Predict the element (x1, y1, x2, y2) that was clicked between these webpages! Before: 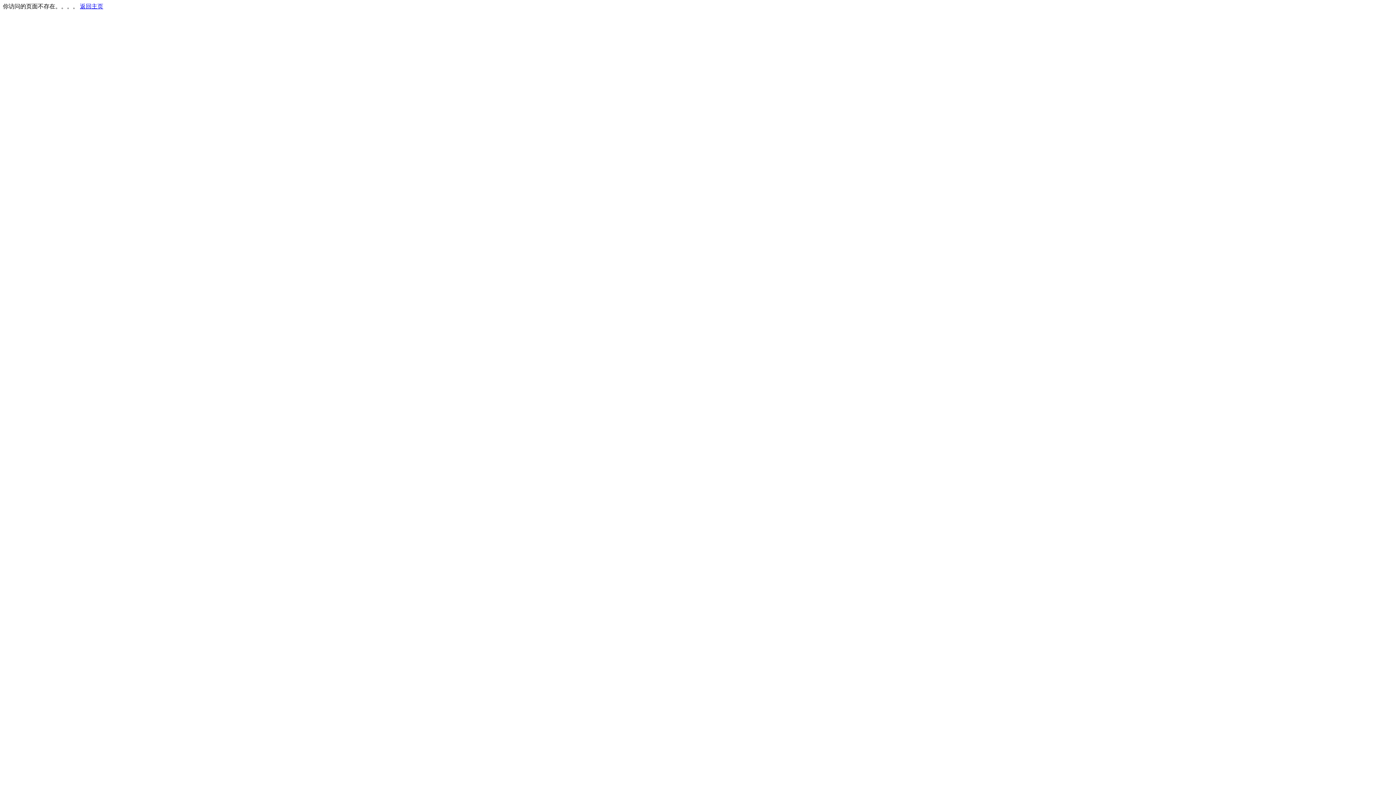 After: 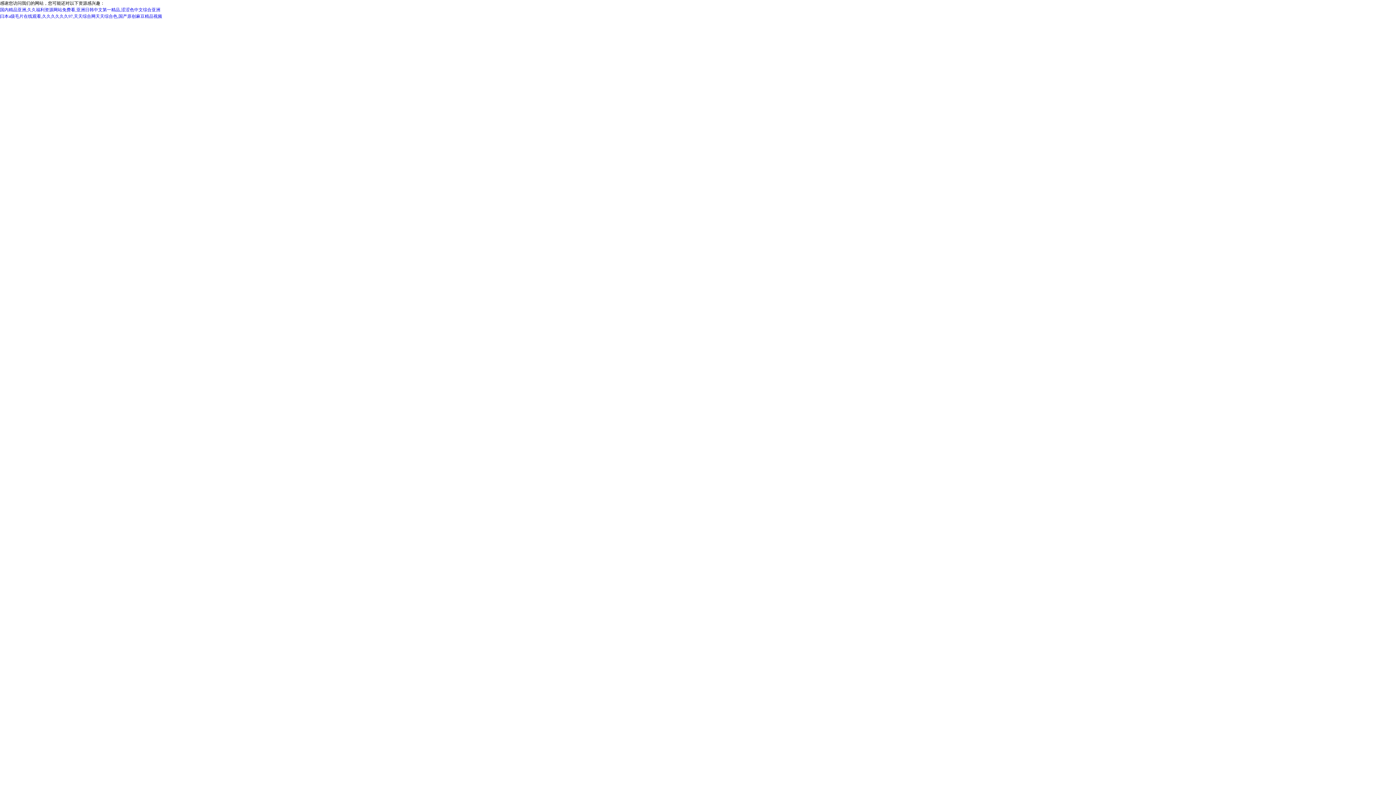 Action: bbox: (80, 3, 103, 9) label: 返回主页